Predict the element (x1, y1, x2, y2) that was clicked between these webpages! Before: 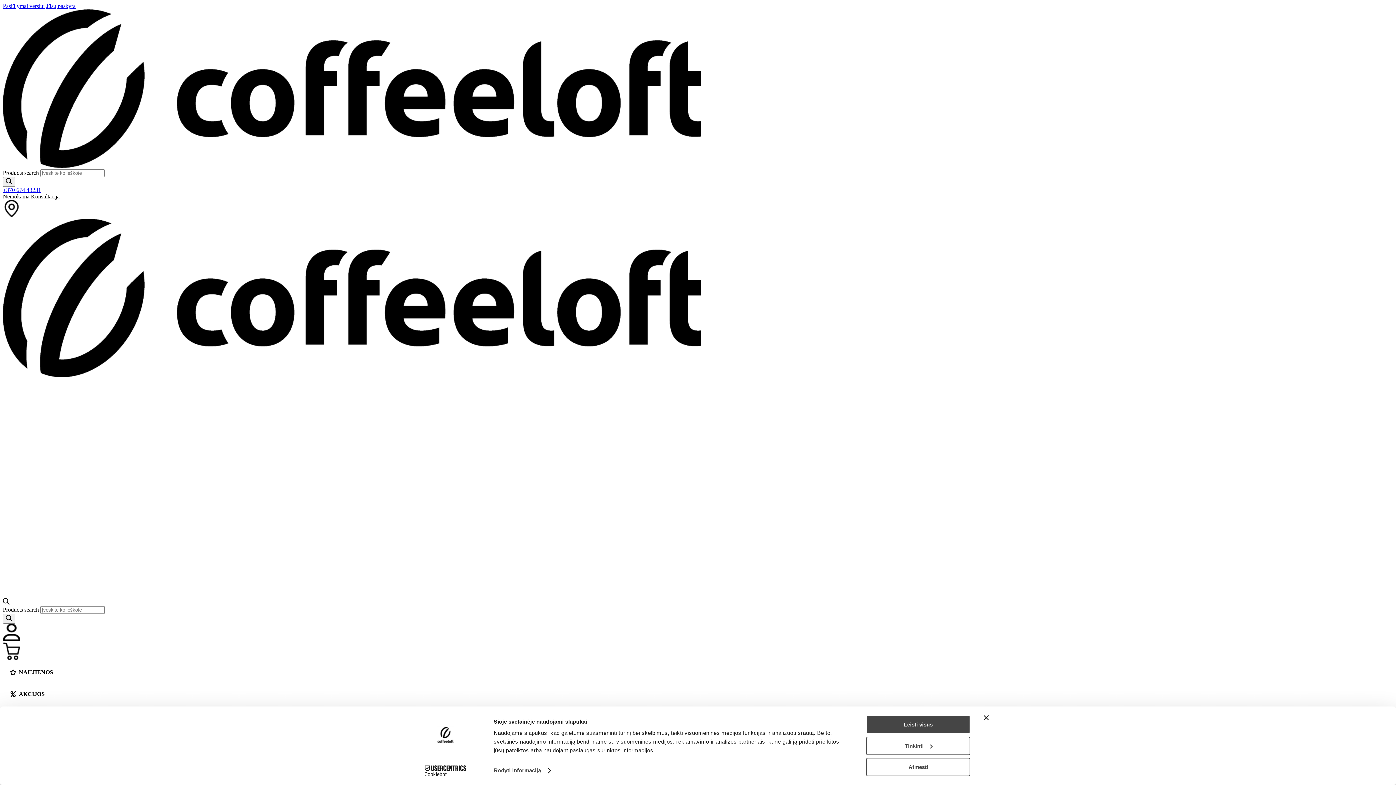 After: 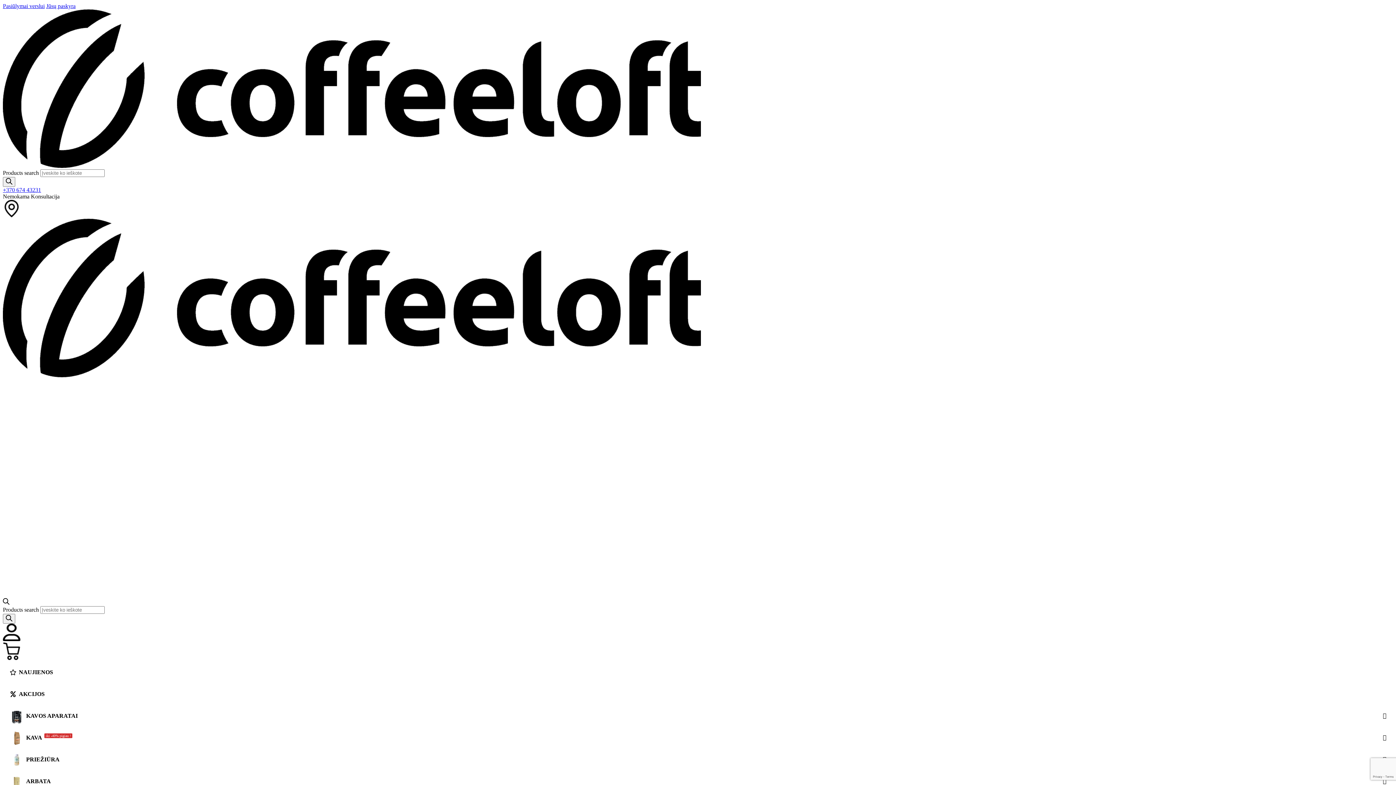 Action: bbox: (2, 636, 20, 642)